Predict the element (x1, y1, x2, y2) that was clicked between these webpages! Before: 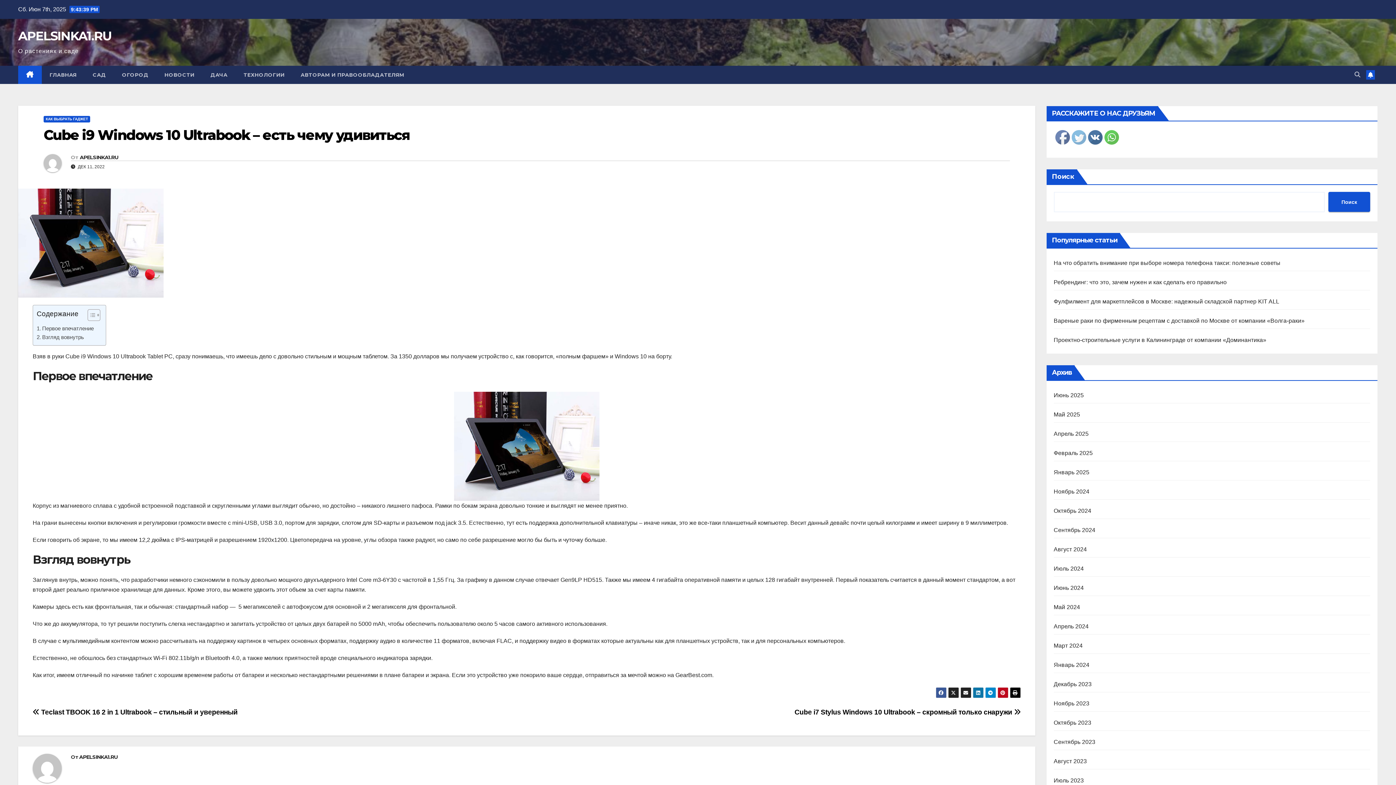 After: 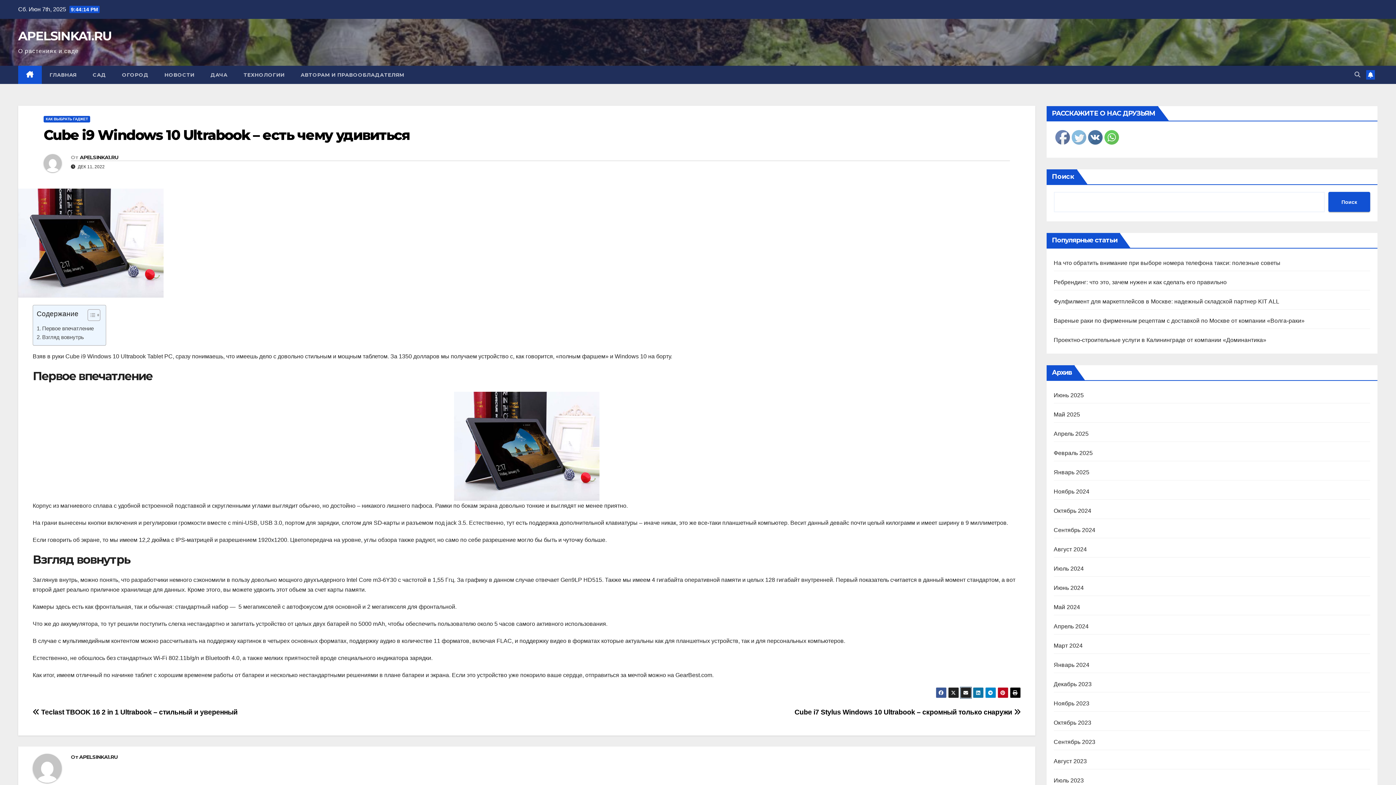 Action: bbox: (960, 687, 971, 698)